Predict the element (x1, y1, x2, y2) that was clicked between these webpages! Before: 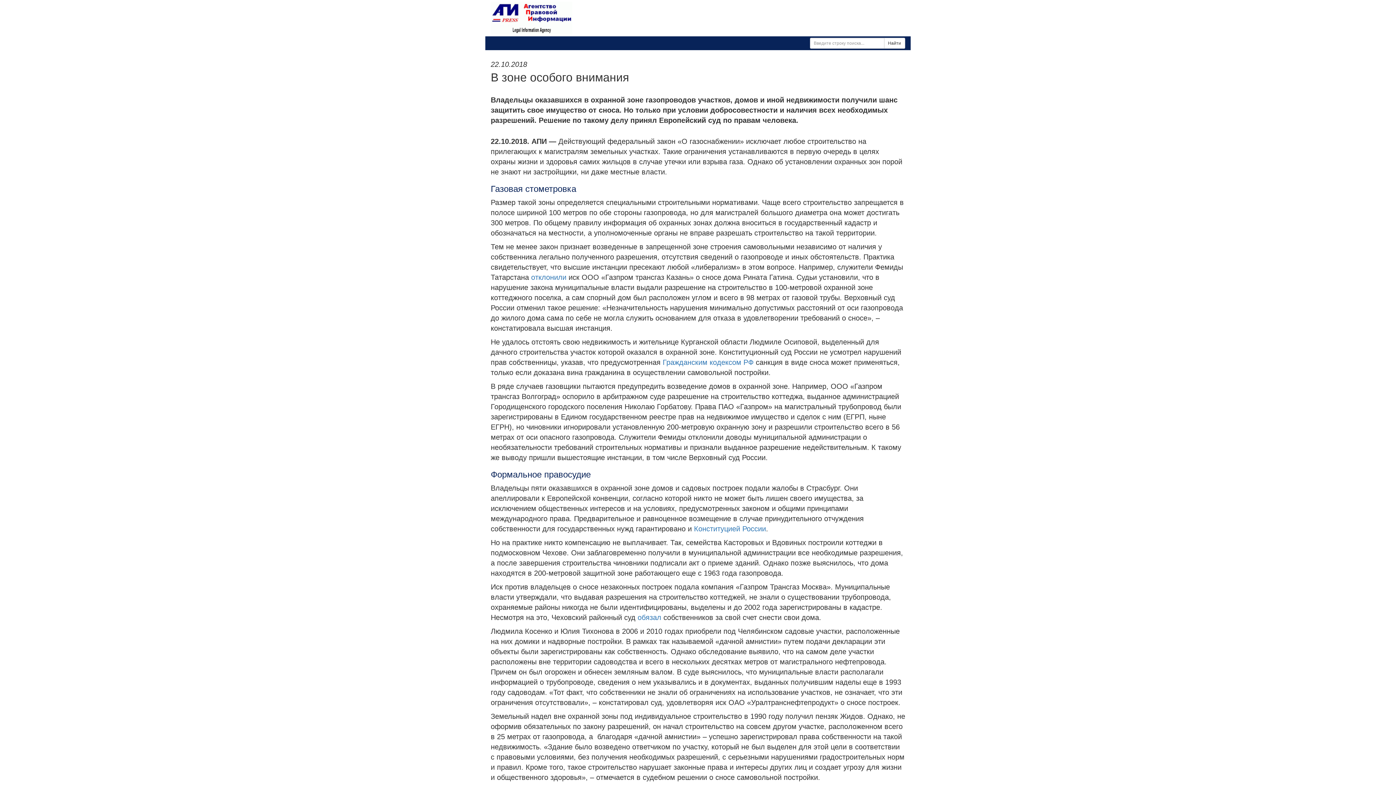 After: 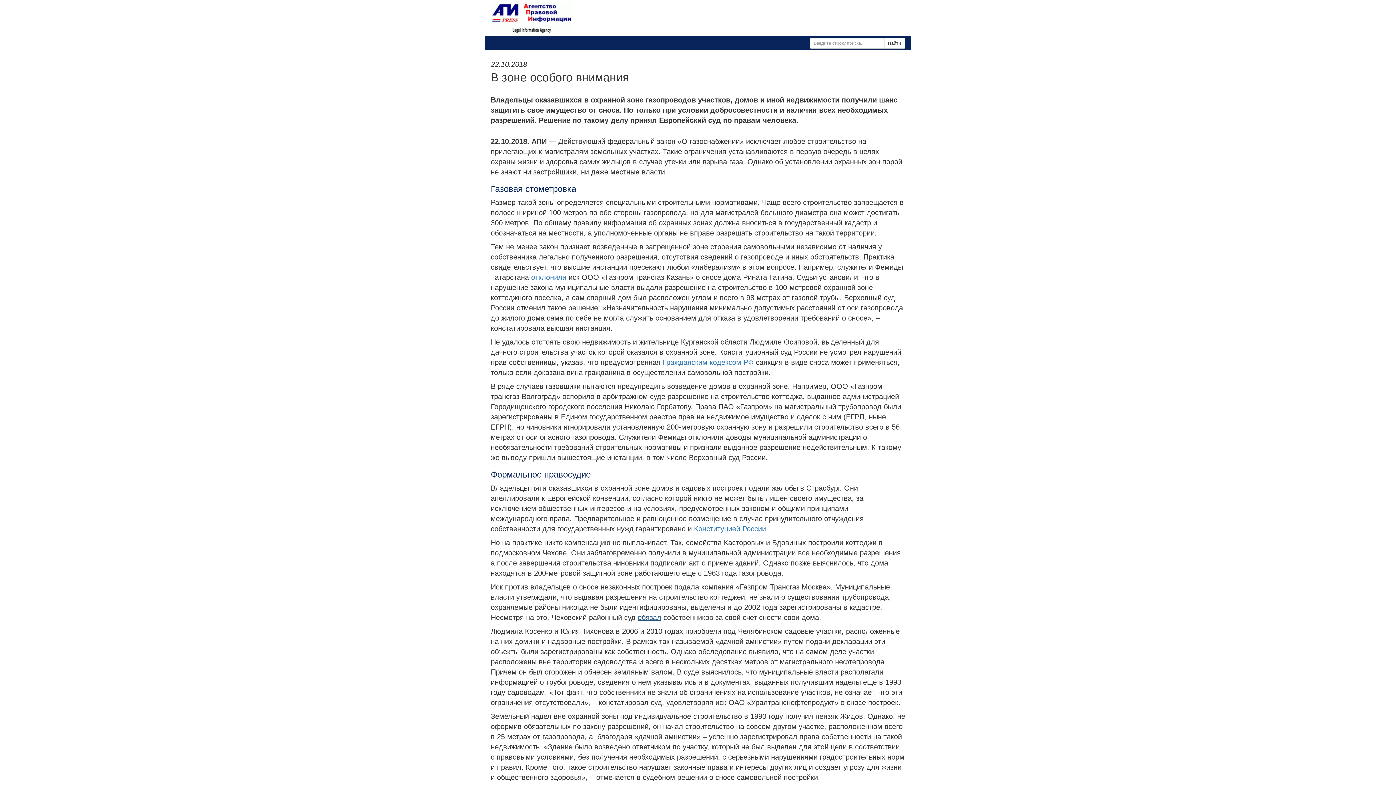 Action: label: обязал bbox: (637, 613, 661, 621)